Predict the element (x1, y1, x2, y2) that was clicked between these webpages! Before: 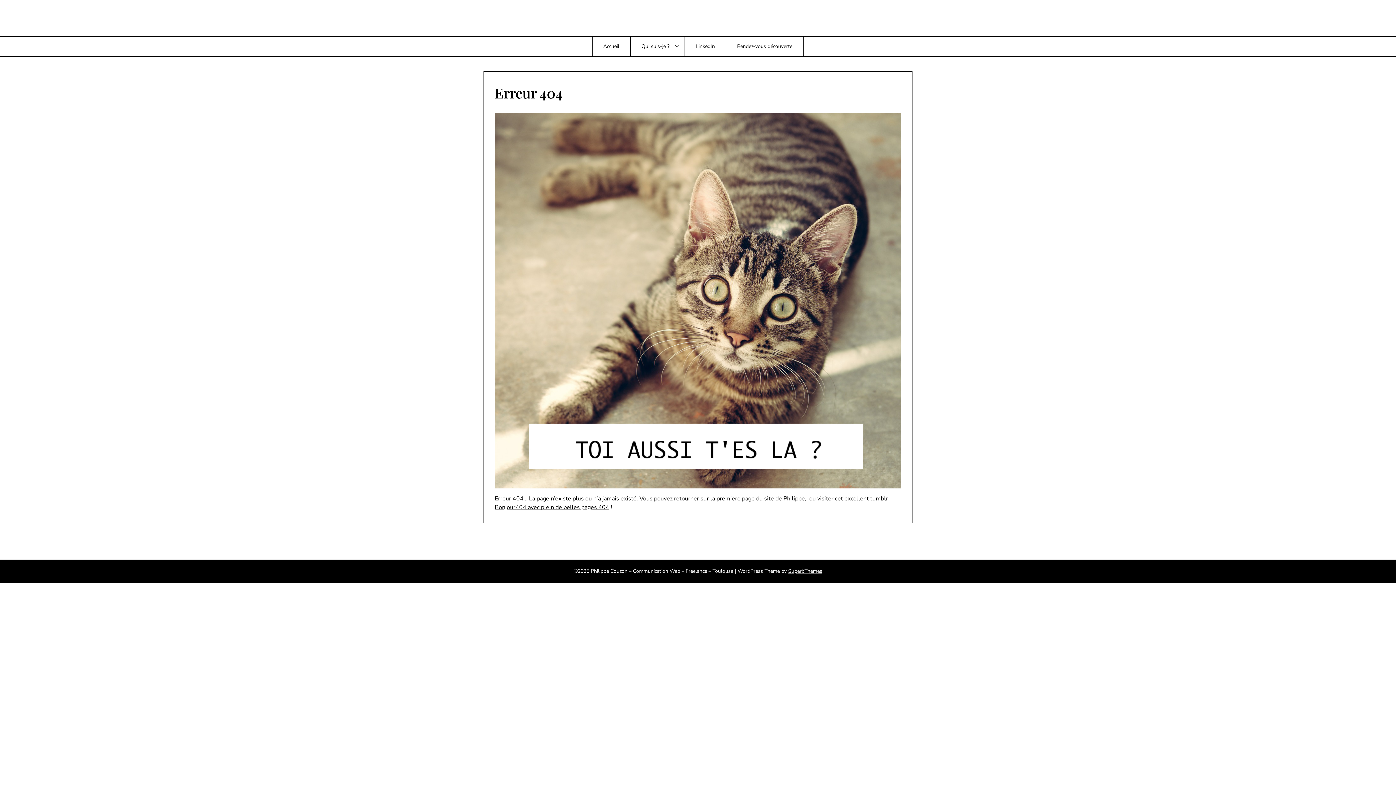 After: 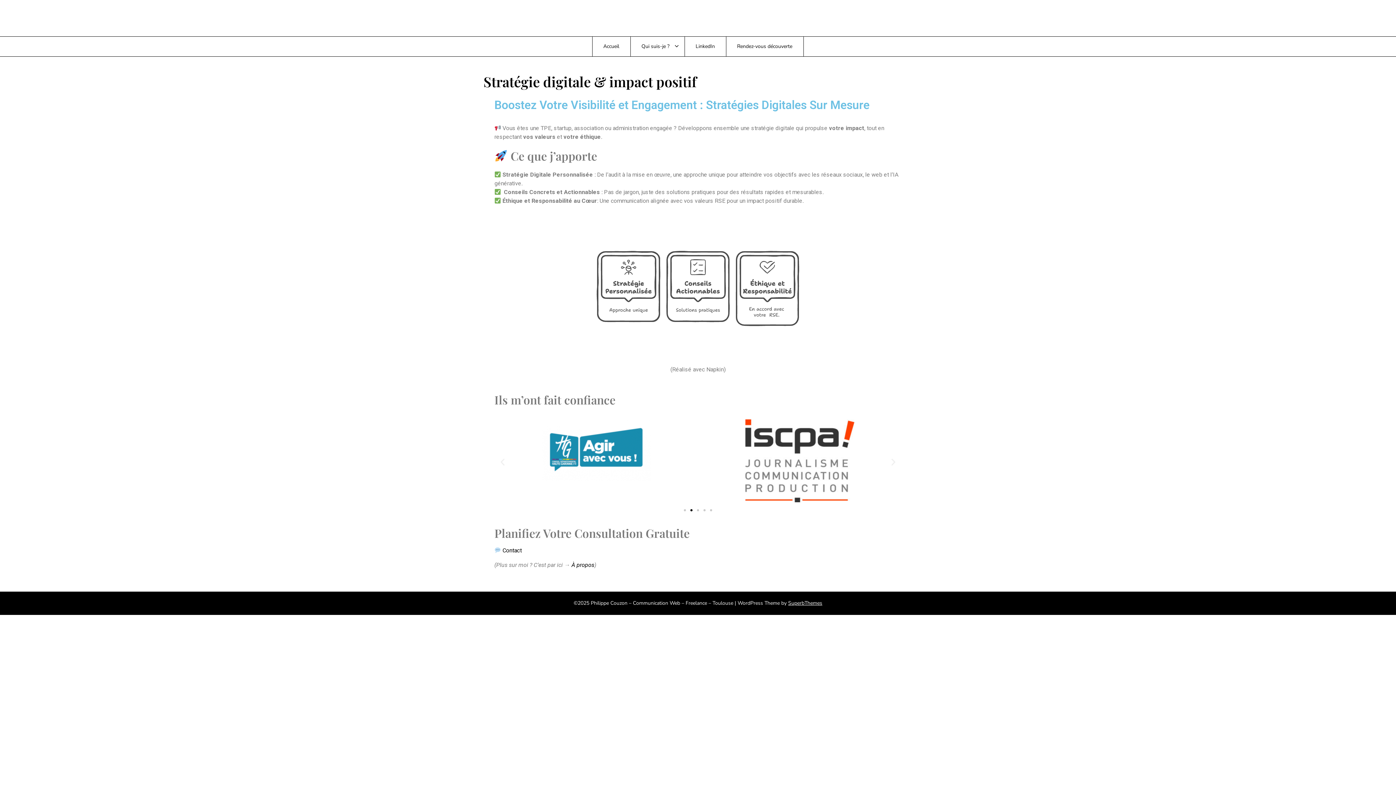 Action: label: Accueil bbox: (592, 36, 630, 56)